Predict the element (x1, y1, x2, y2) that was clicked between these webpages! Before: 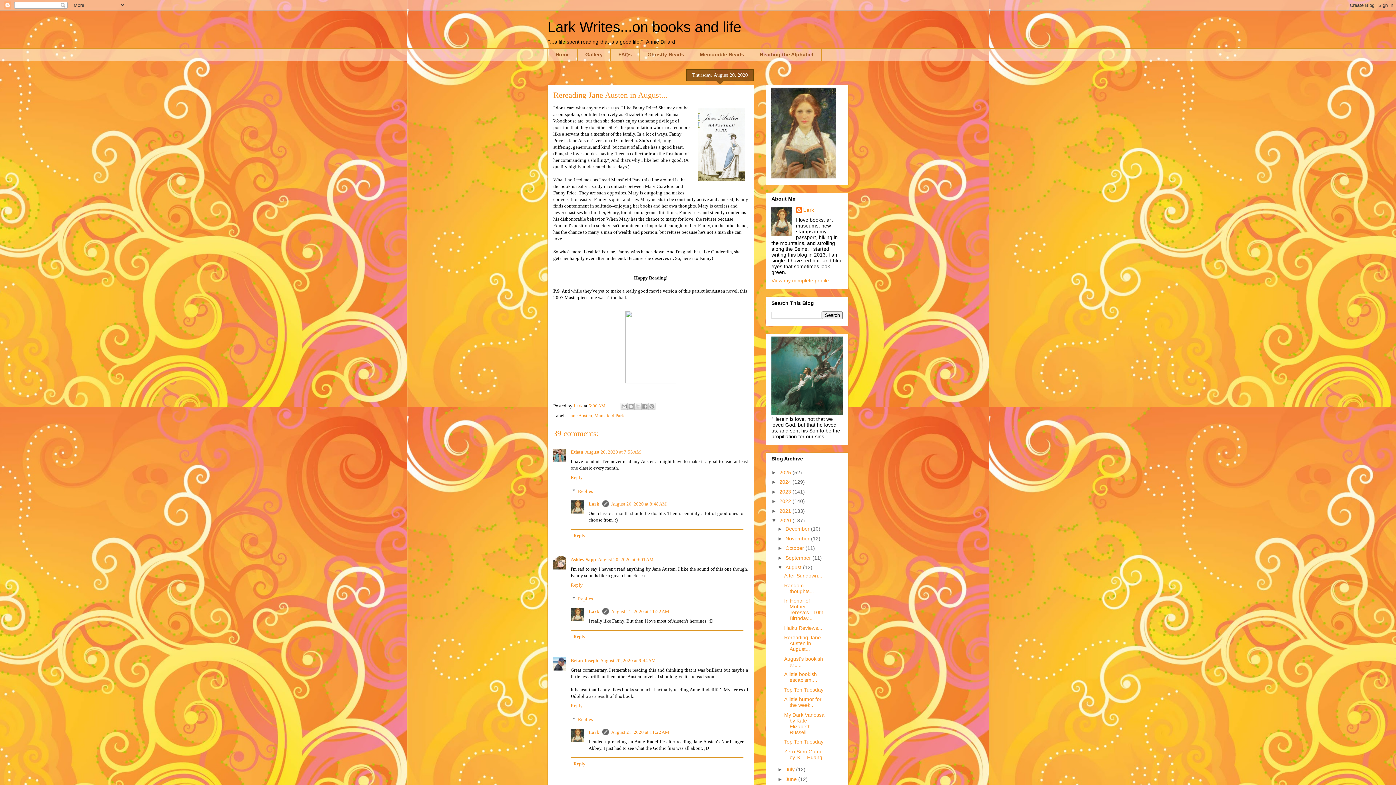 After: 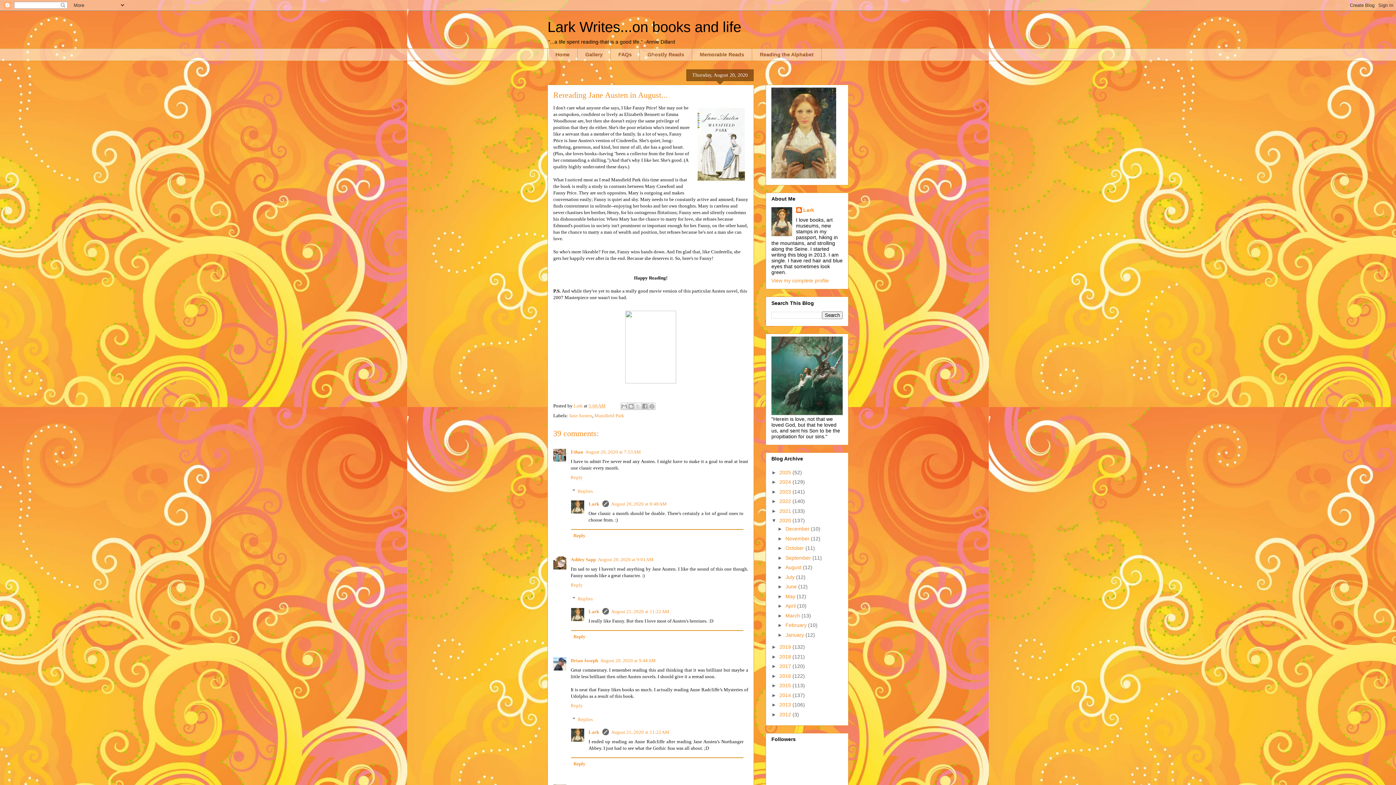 Action: bbox: (777, 564, 785, 570) label: ▼  